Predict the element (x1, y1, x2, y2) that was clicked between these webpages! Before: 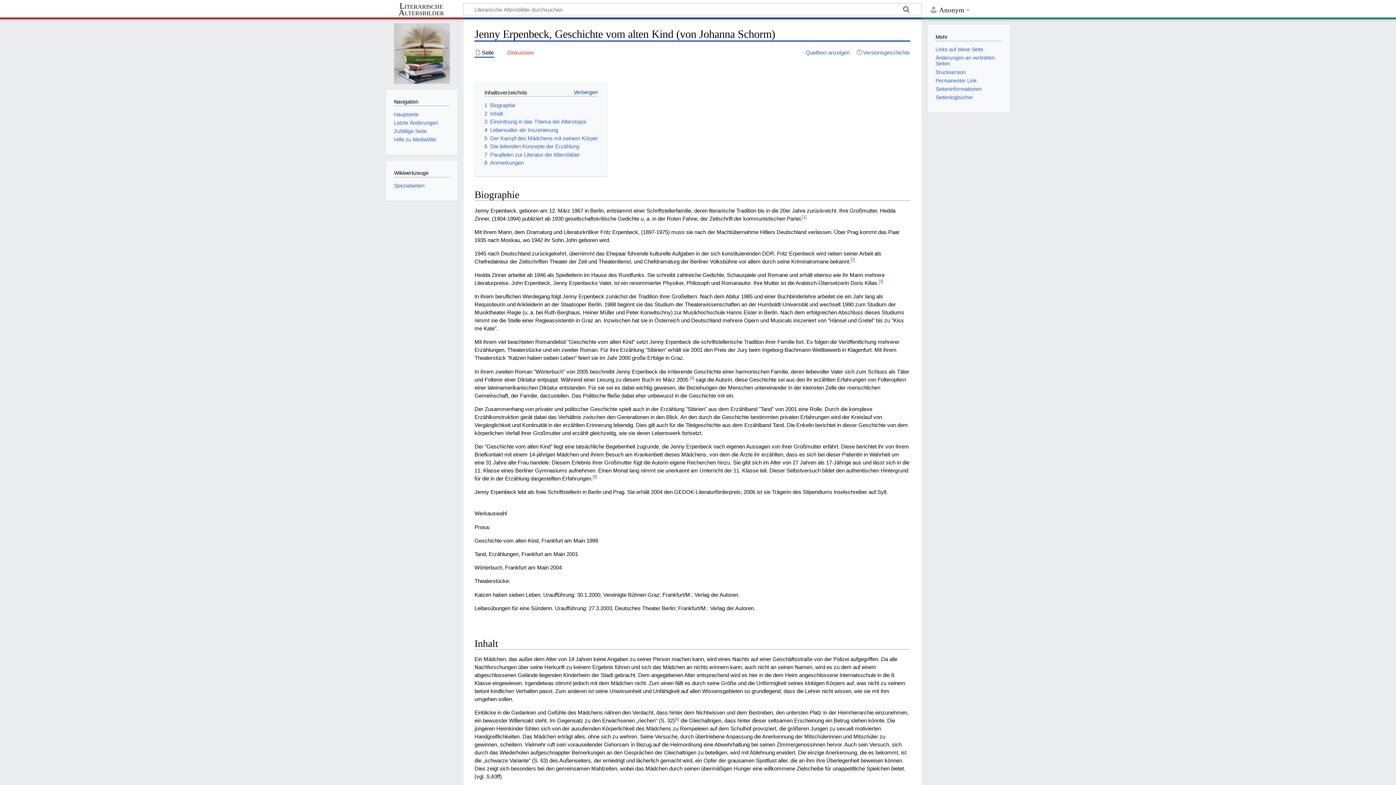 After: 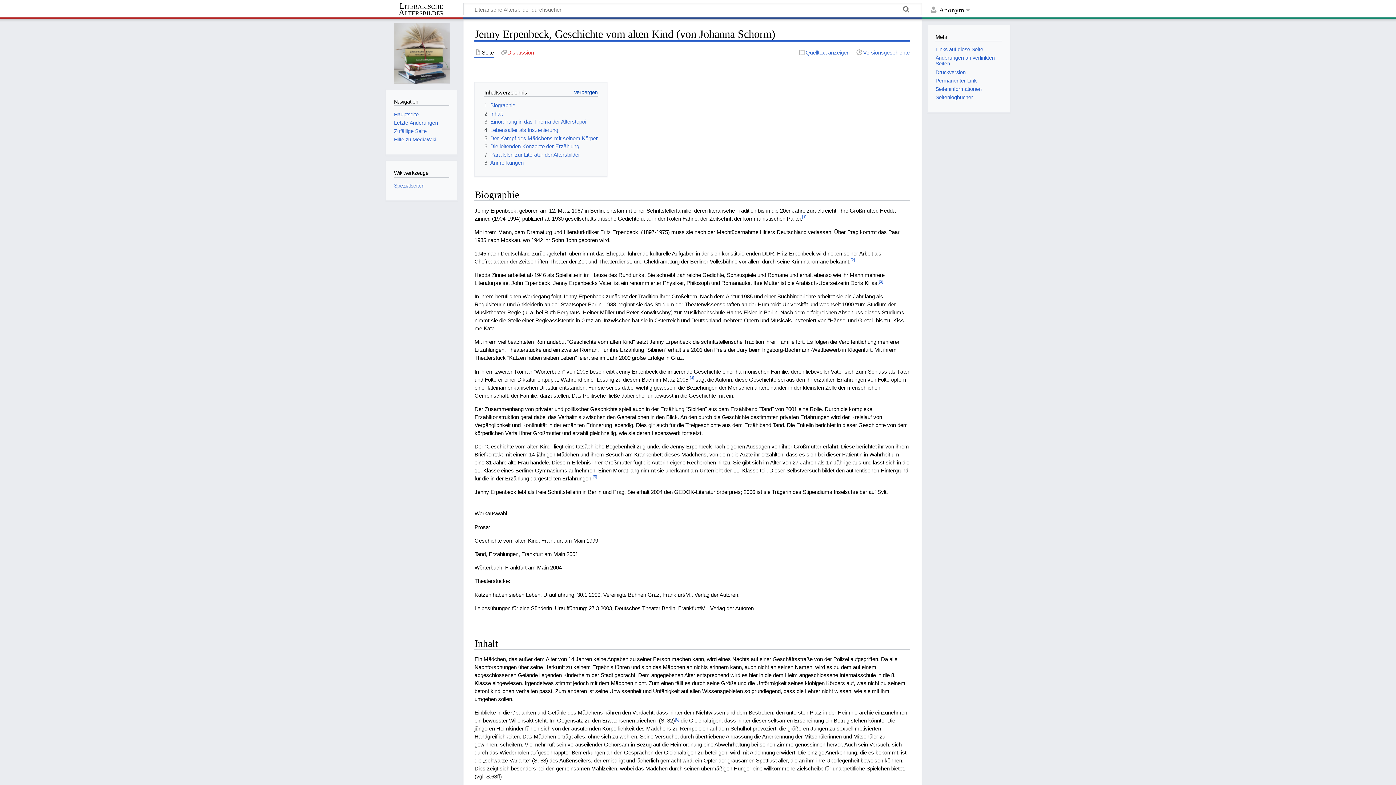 Action: bbox: (474, 48, 494, 56) label: Seite